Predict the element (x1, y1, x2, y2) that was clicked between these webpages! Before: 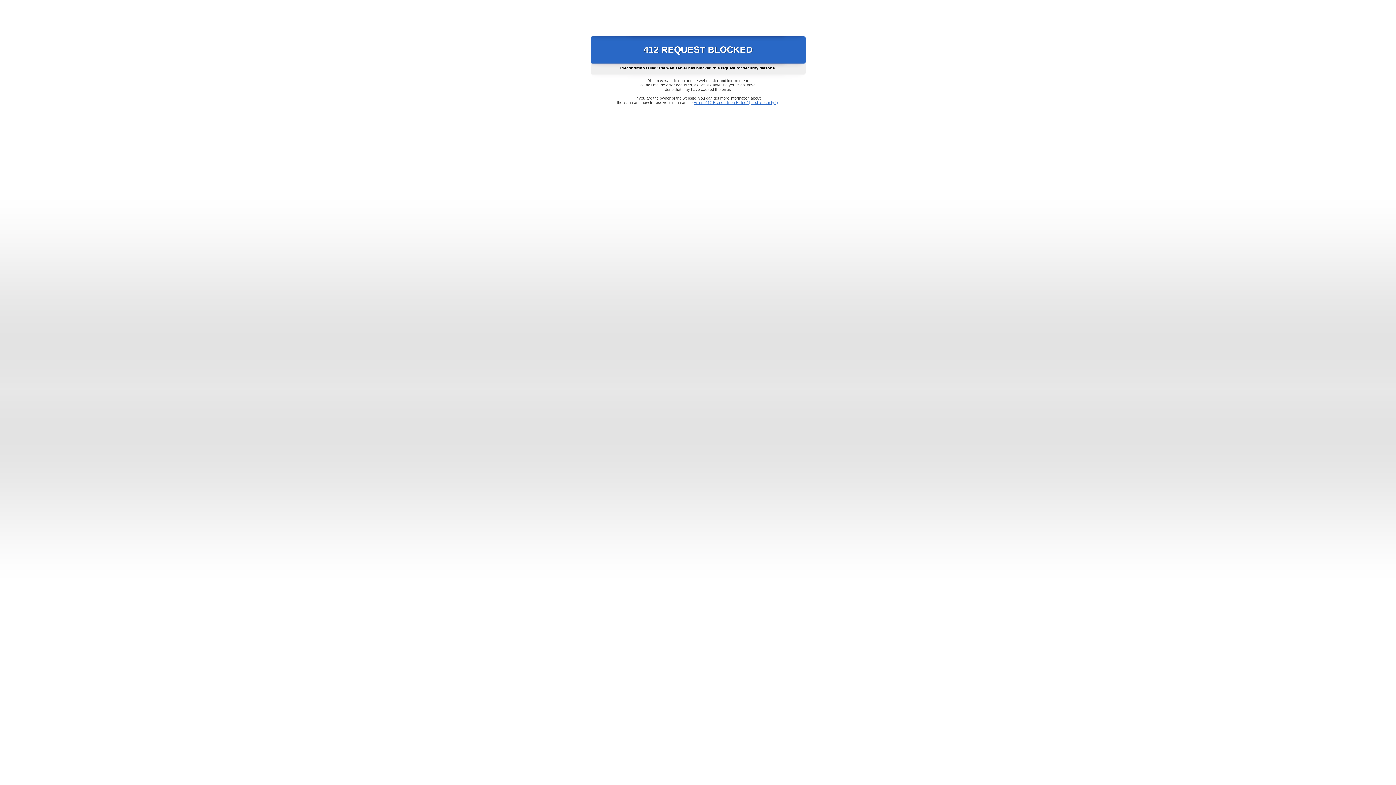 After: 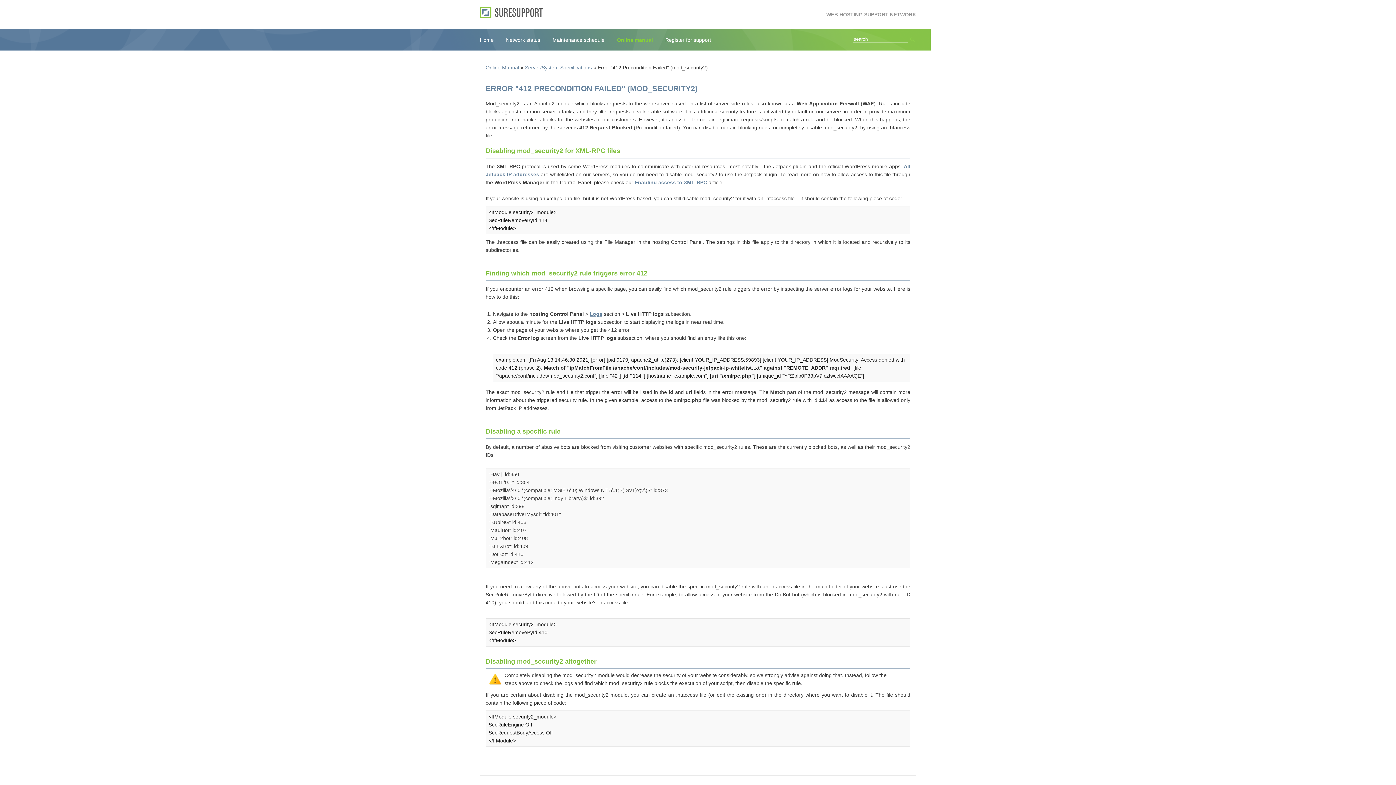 Action: bbox: (693, 100, 778, 104) label: Error "412 Precondition Failed" (mod_security2)